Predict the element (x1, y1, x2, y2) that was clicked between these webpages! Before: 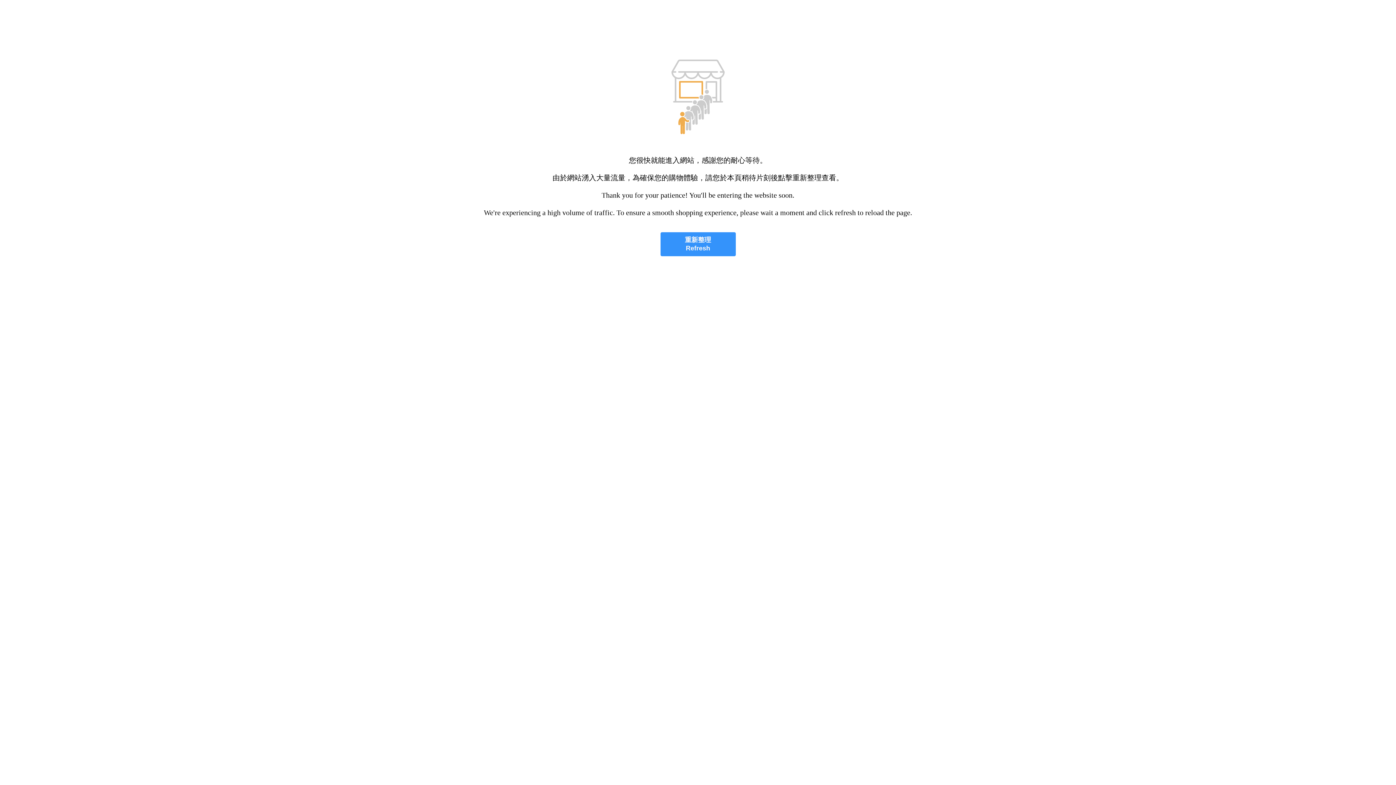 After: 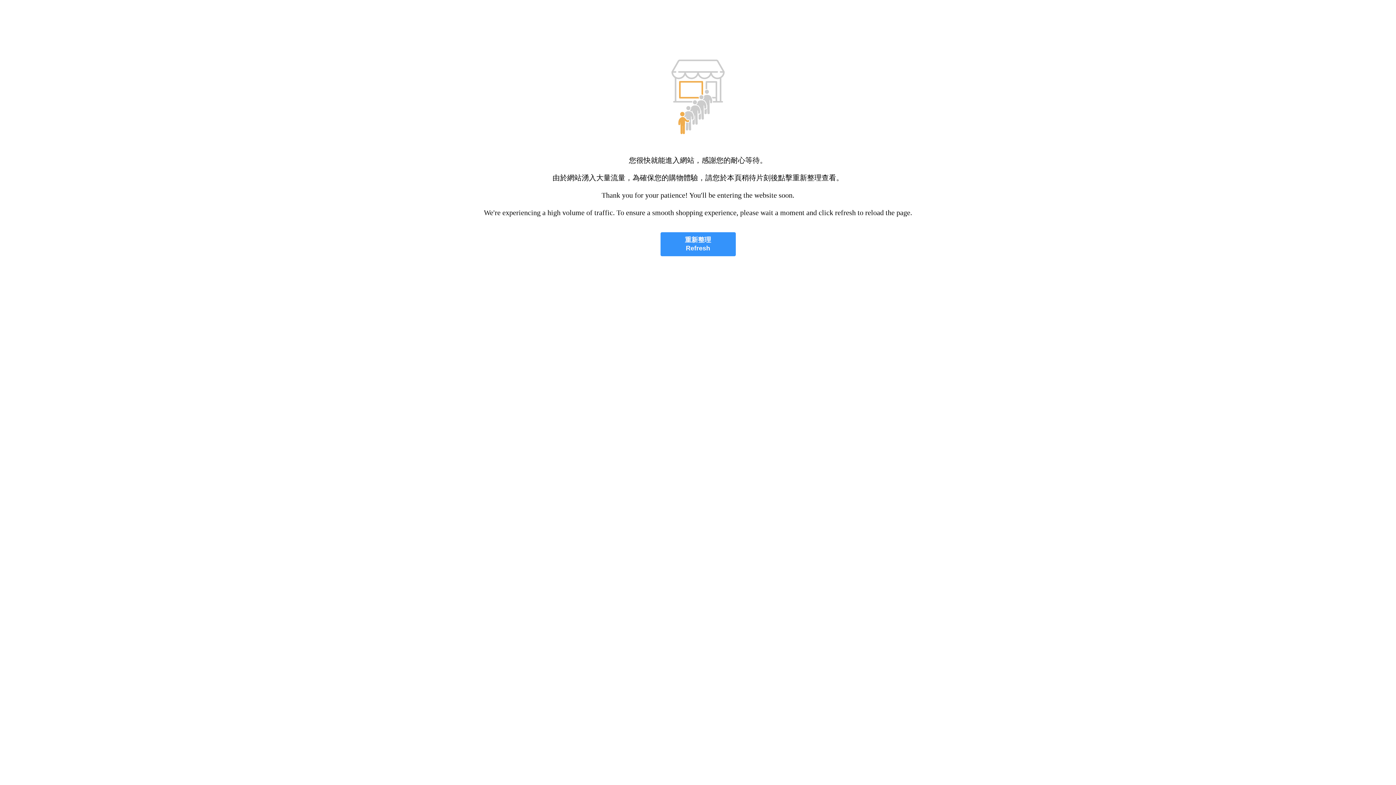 Action: bbox: (660, 232, 735, 256) label: 重新整理
Refresh